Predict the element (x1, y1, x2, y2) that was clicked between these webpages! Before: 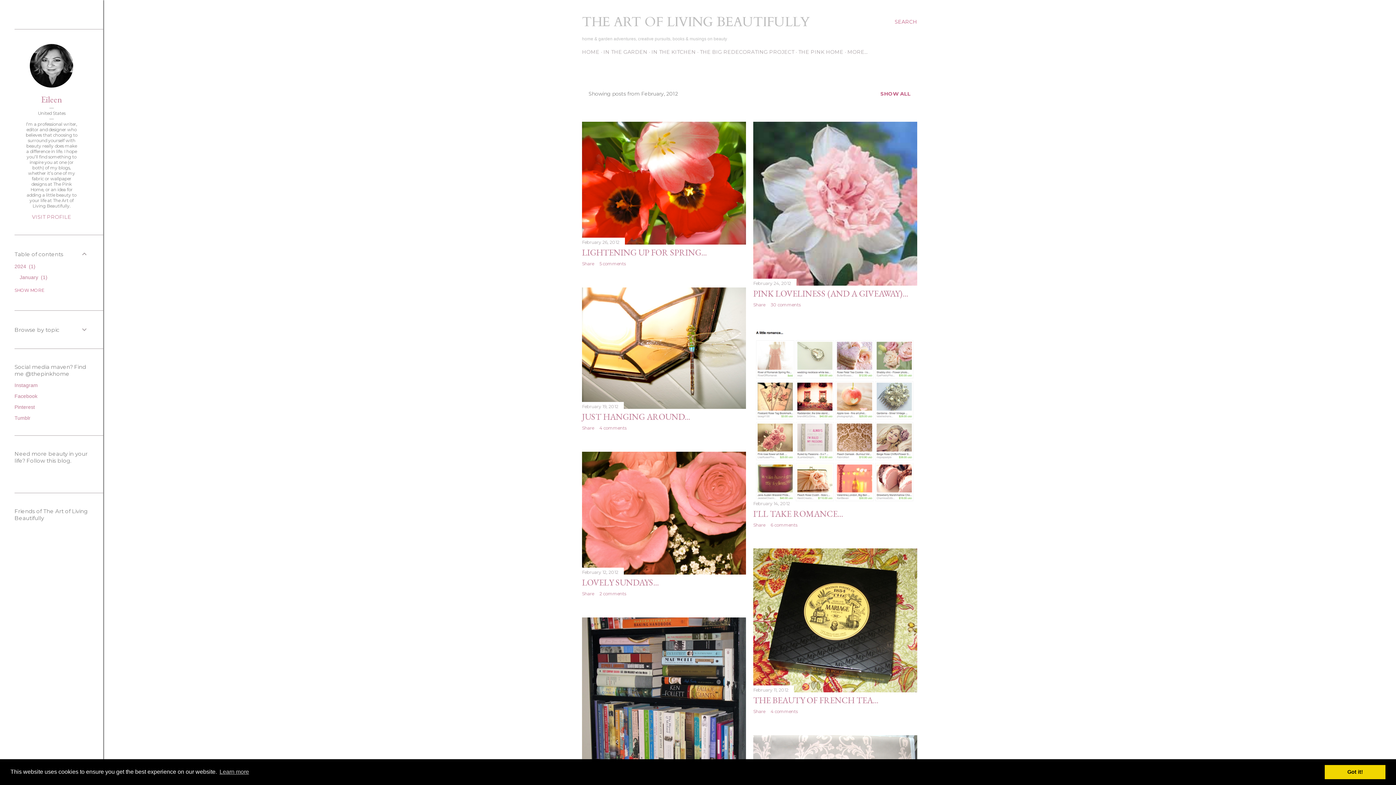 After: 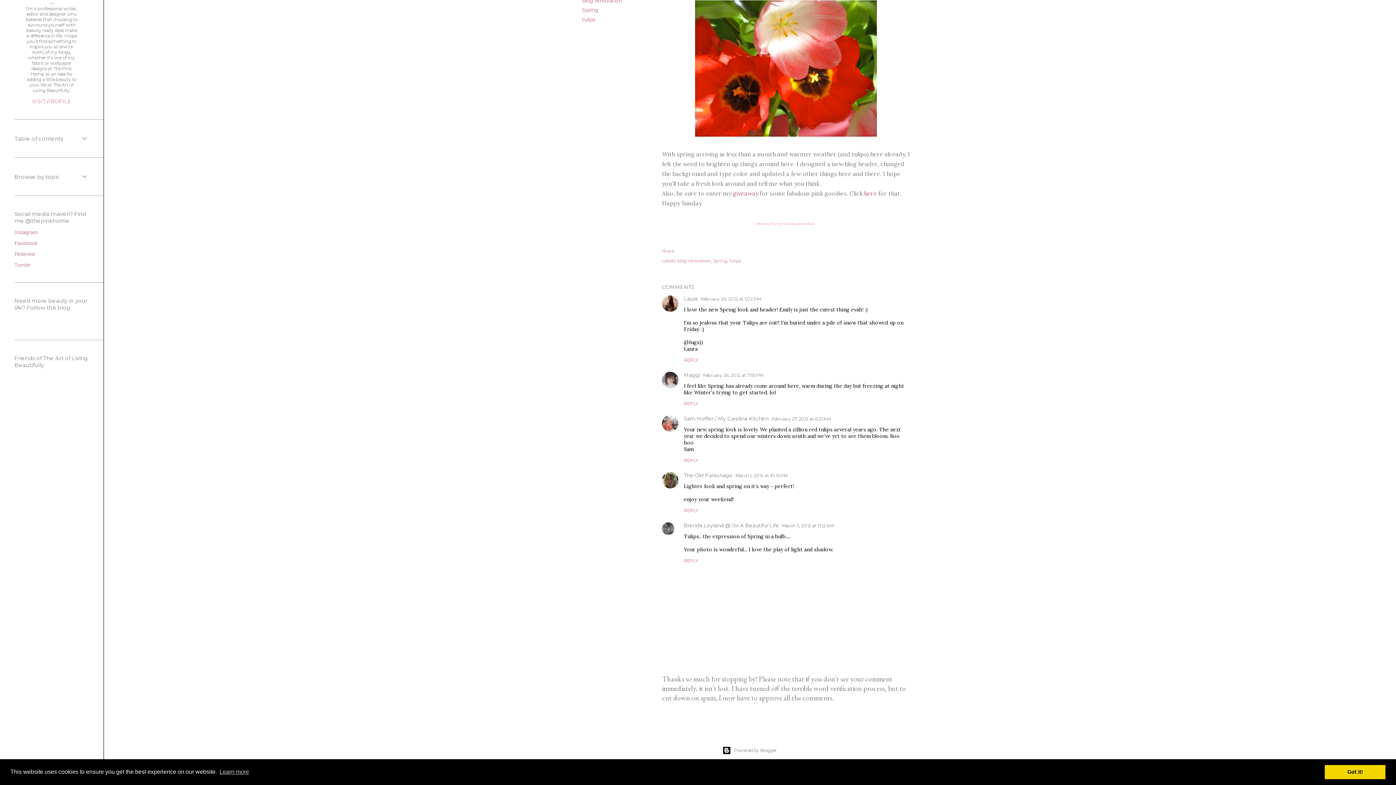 Action: bbox: (599, 261, 625, 266) label: 5 comments